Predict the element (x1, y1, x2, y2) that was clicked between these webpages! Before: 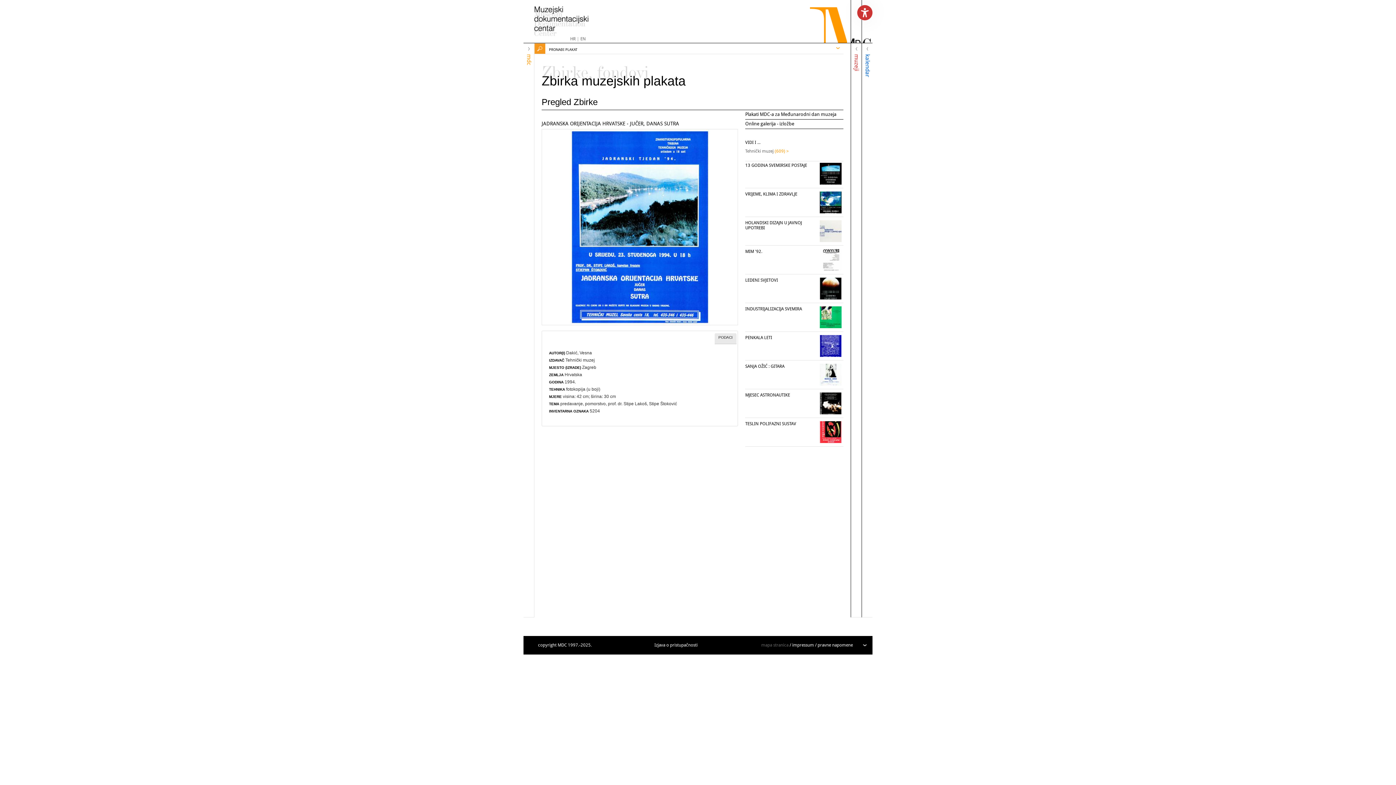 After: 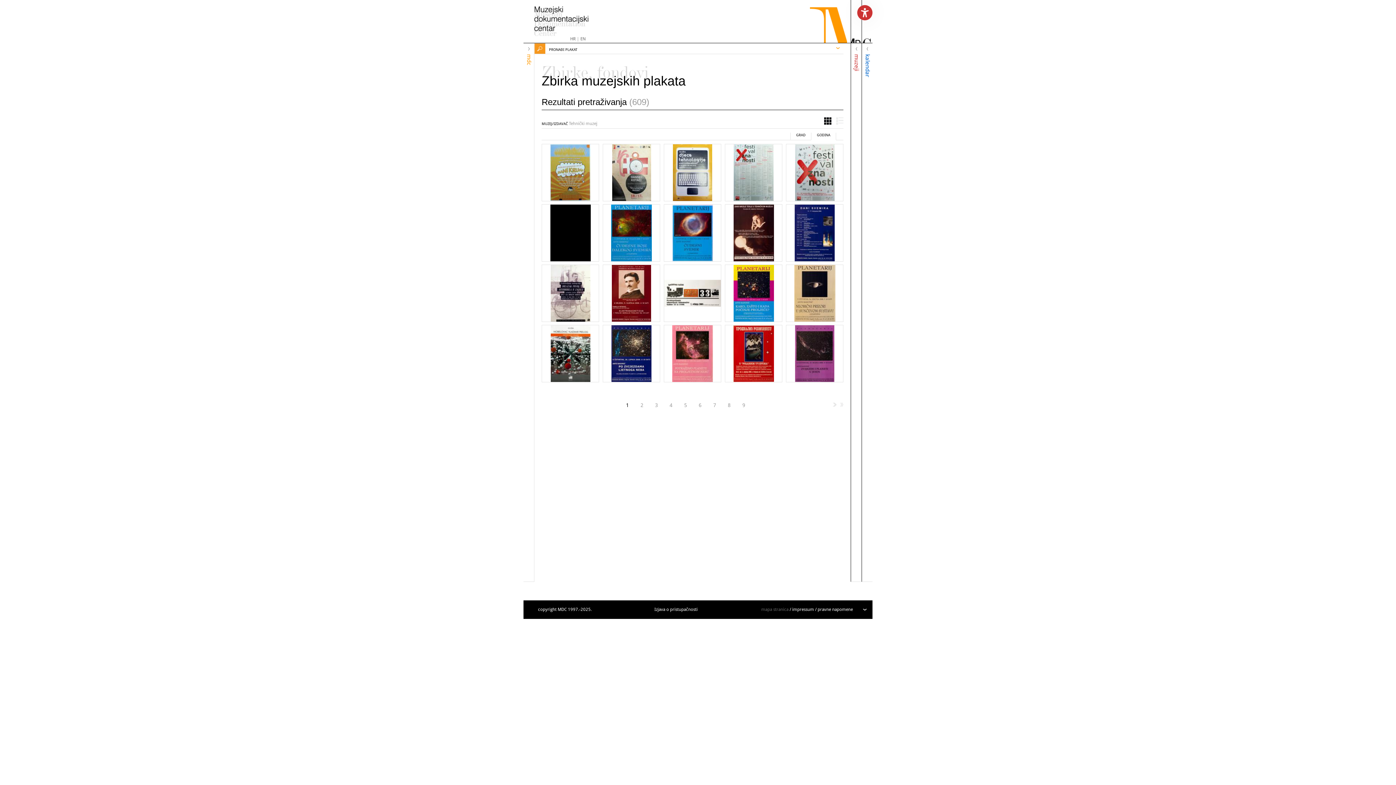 Action: bbox: (745, 148, 789, 153) label: Tehnički muzej (609) >